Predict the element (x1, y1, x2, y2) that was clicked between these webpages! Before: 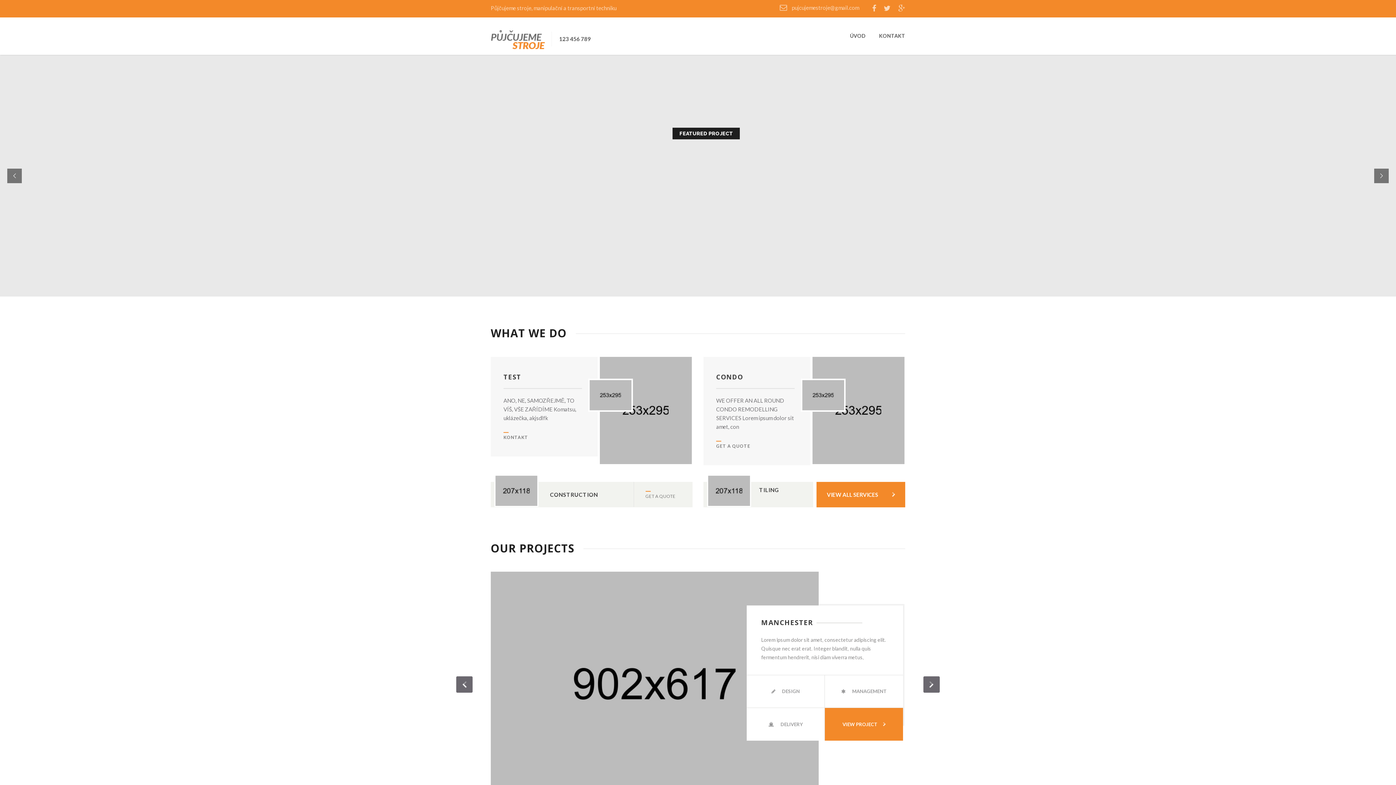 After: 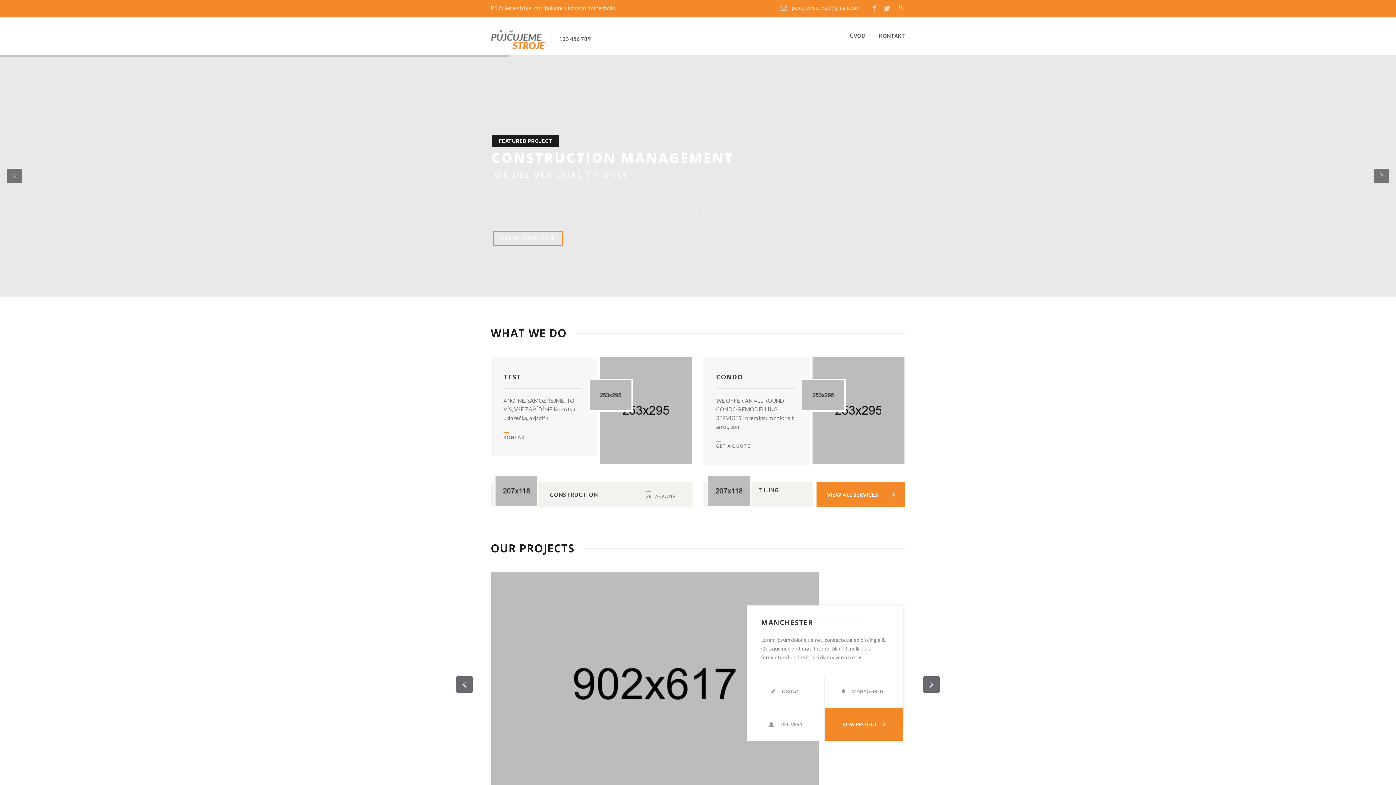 Action: label: VIEW ALL SERVICES  bbox: (813, 482, 905, 507)